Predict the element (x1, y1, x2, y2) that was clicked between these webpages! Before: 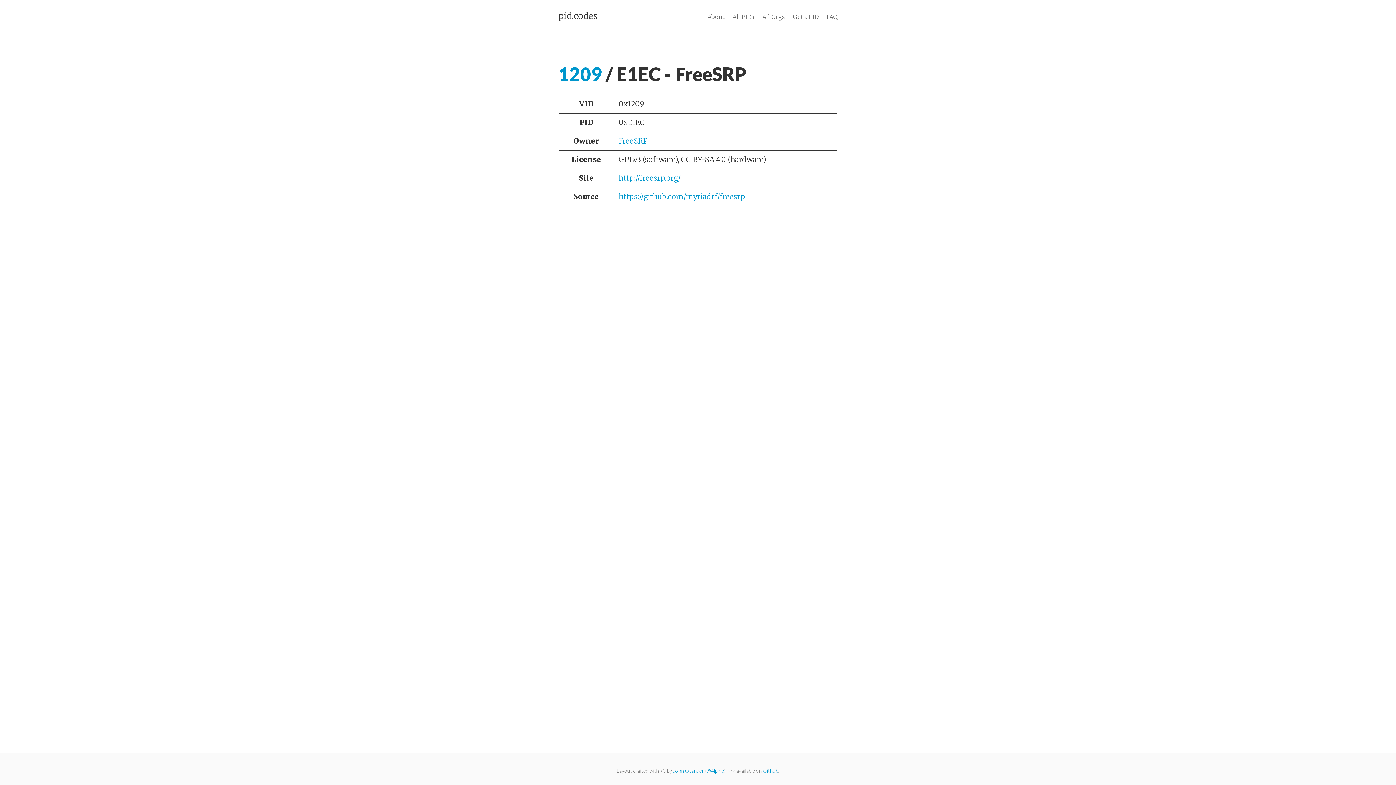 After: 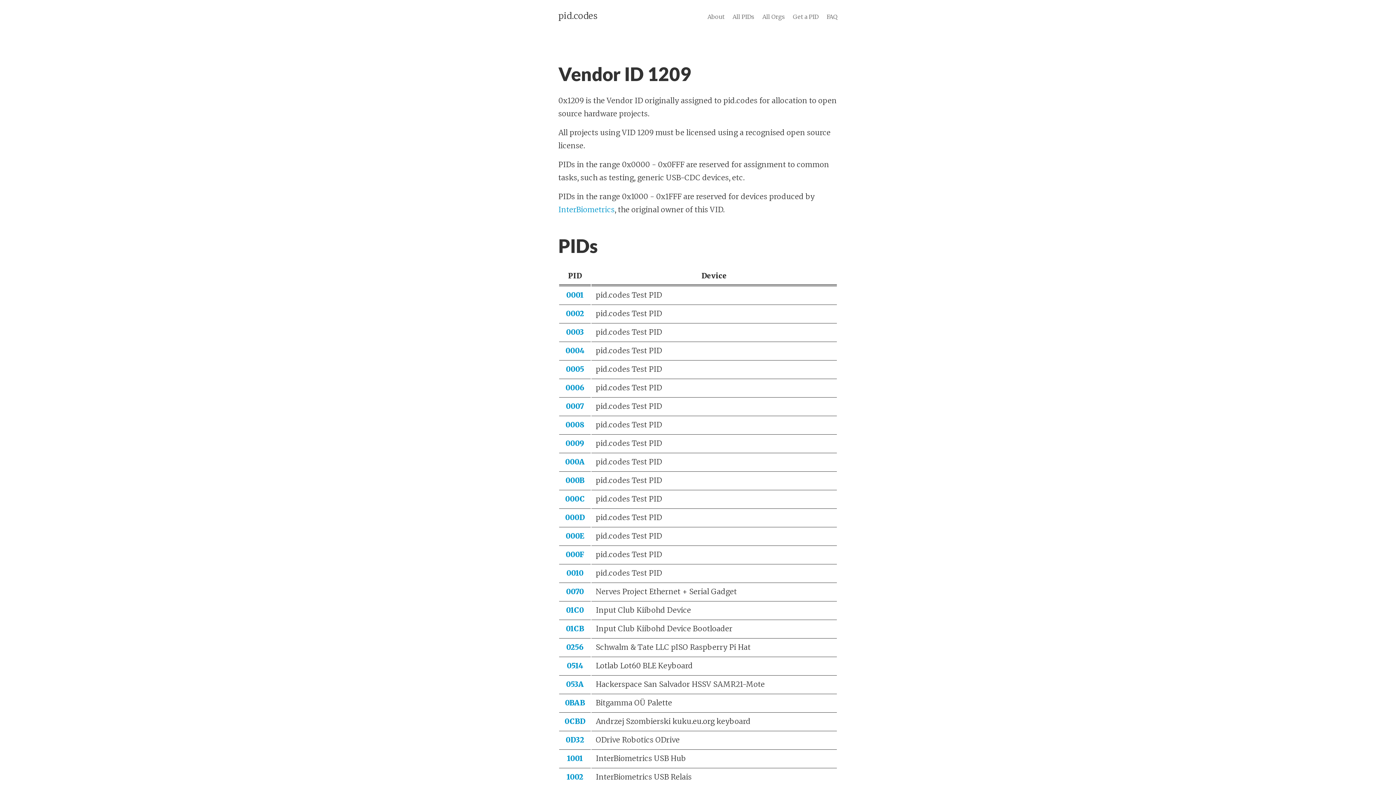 Action: bbox: (558, 62, 602, 85) label: 1209